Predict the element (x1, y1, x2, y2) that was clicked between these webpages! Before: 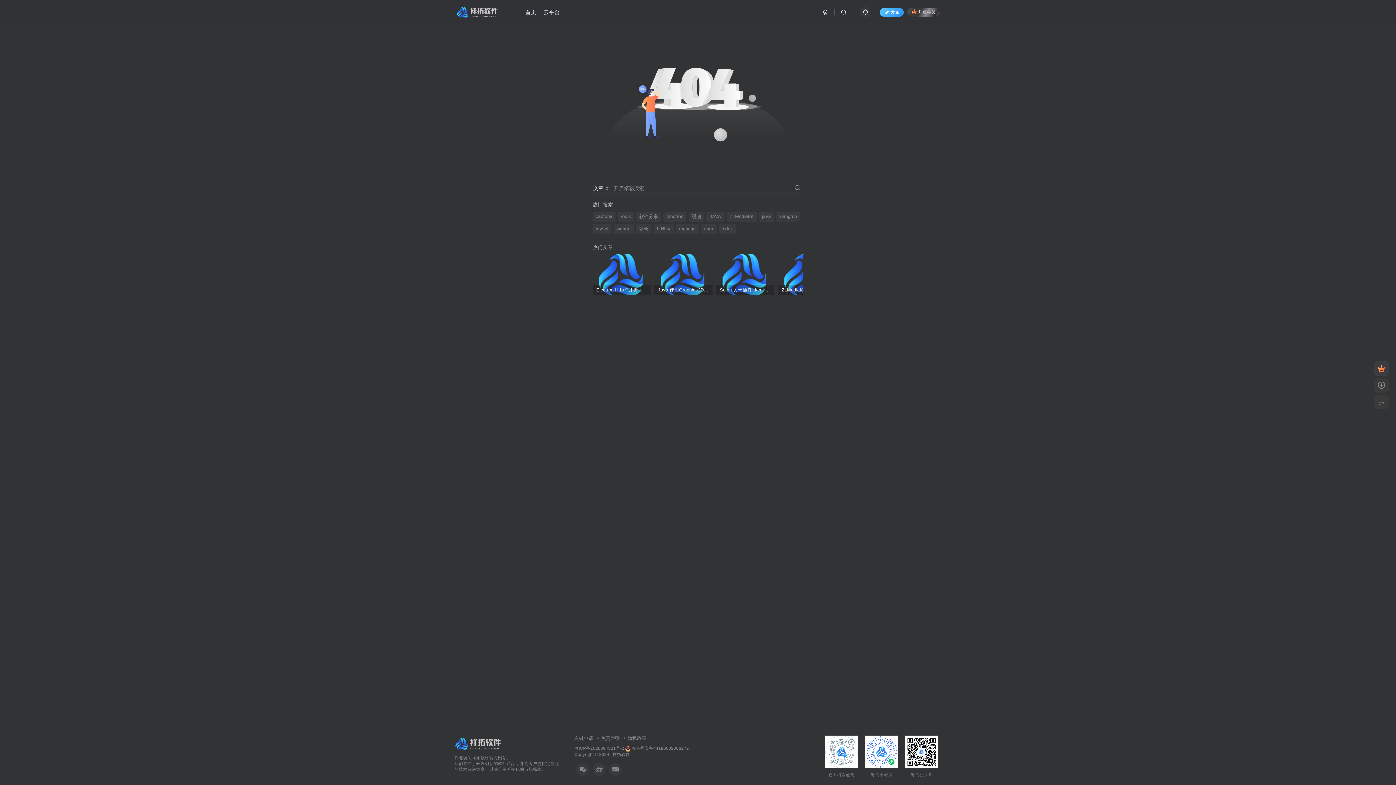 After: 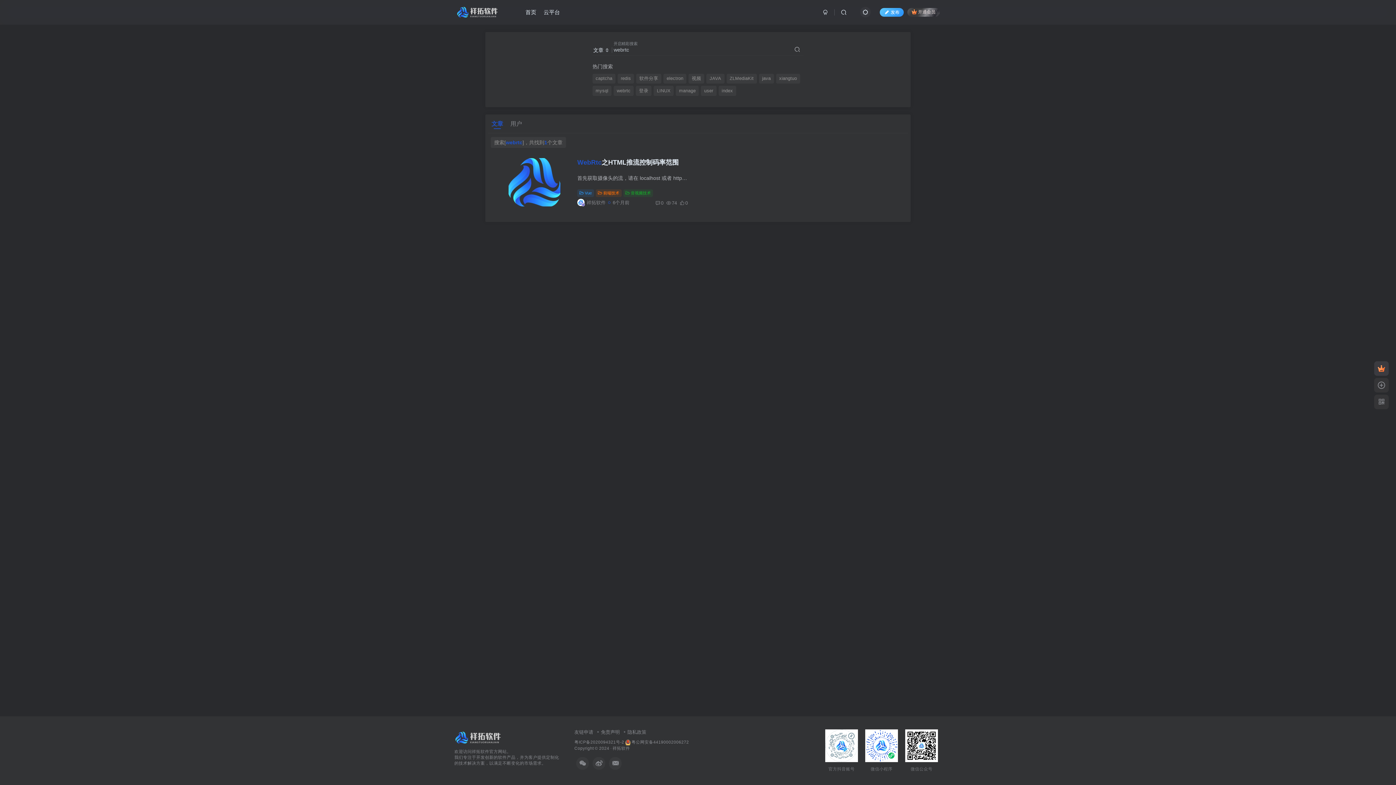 Action: bbox: (613, 224, 633, 234) label: webrtc